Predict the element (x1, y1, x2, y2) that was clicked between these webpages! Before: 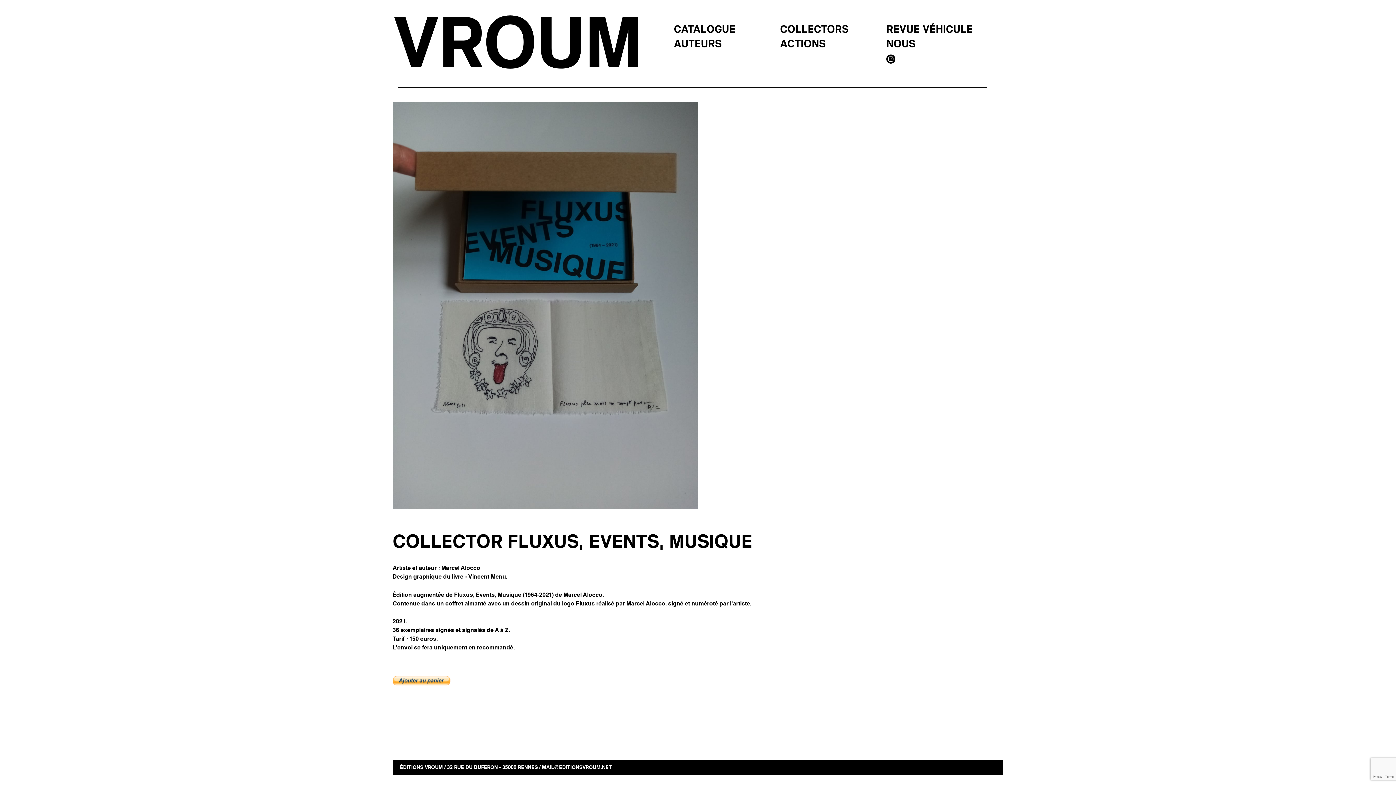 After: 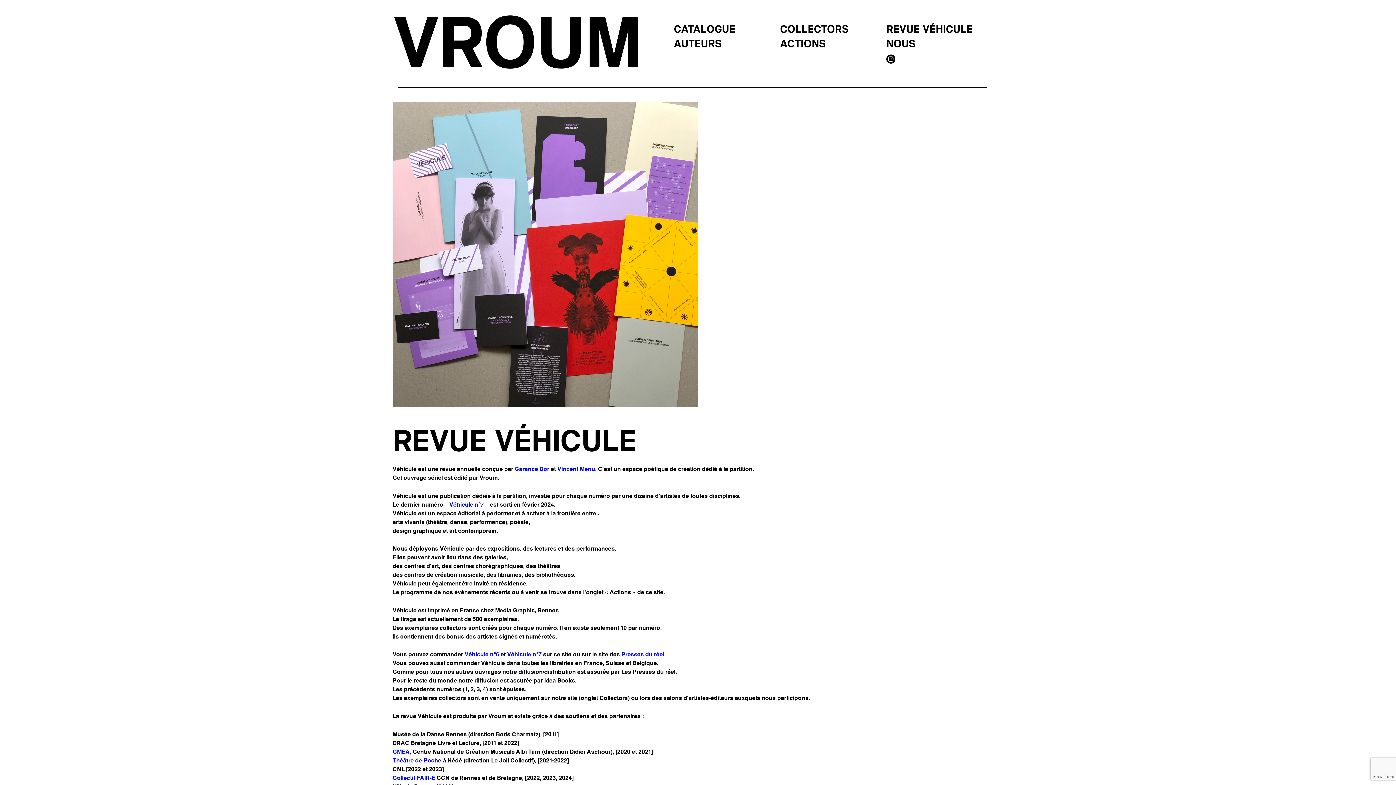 Action: bbox: (886, 24, 981, 35) label: REVUE VÉHICULE